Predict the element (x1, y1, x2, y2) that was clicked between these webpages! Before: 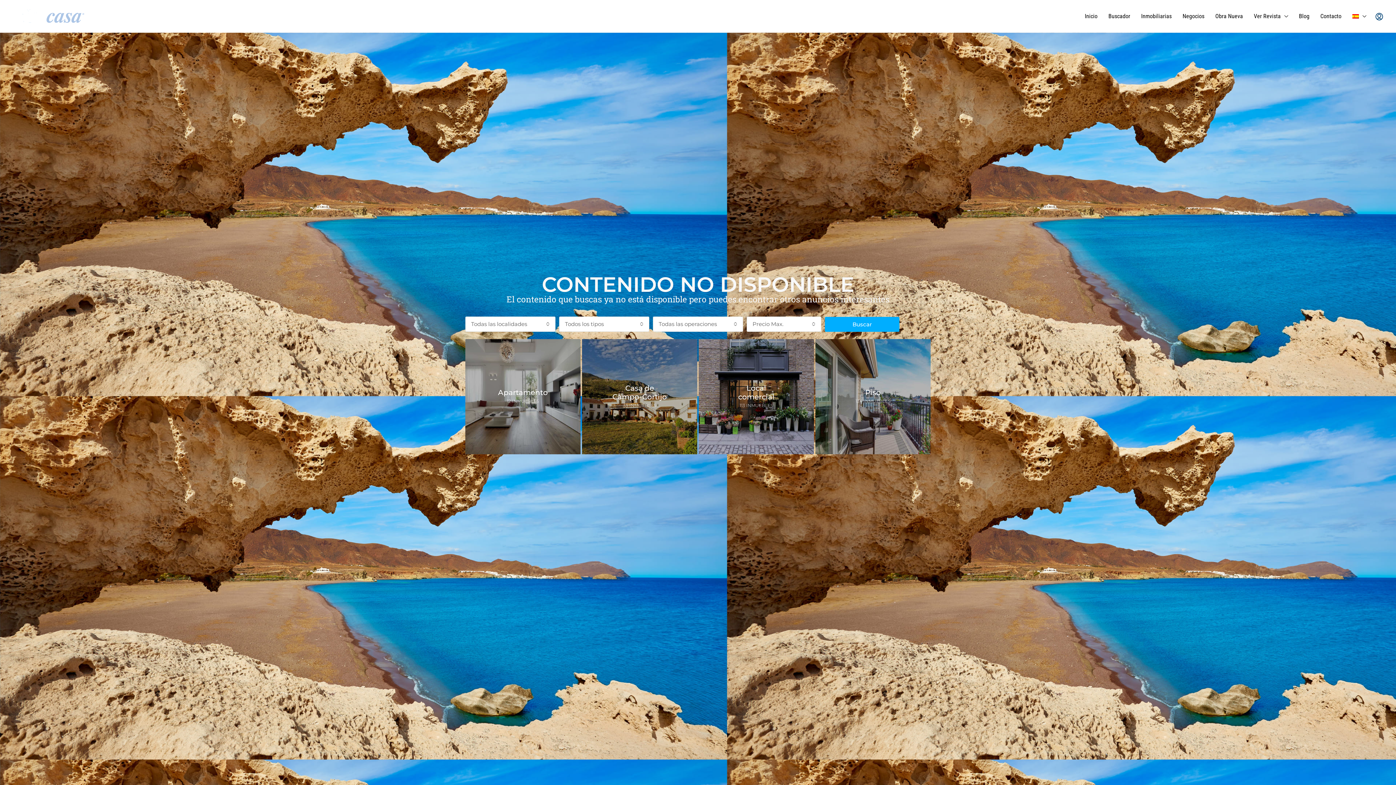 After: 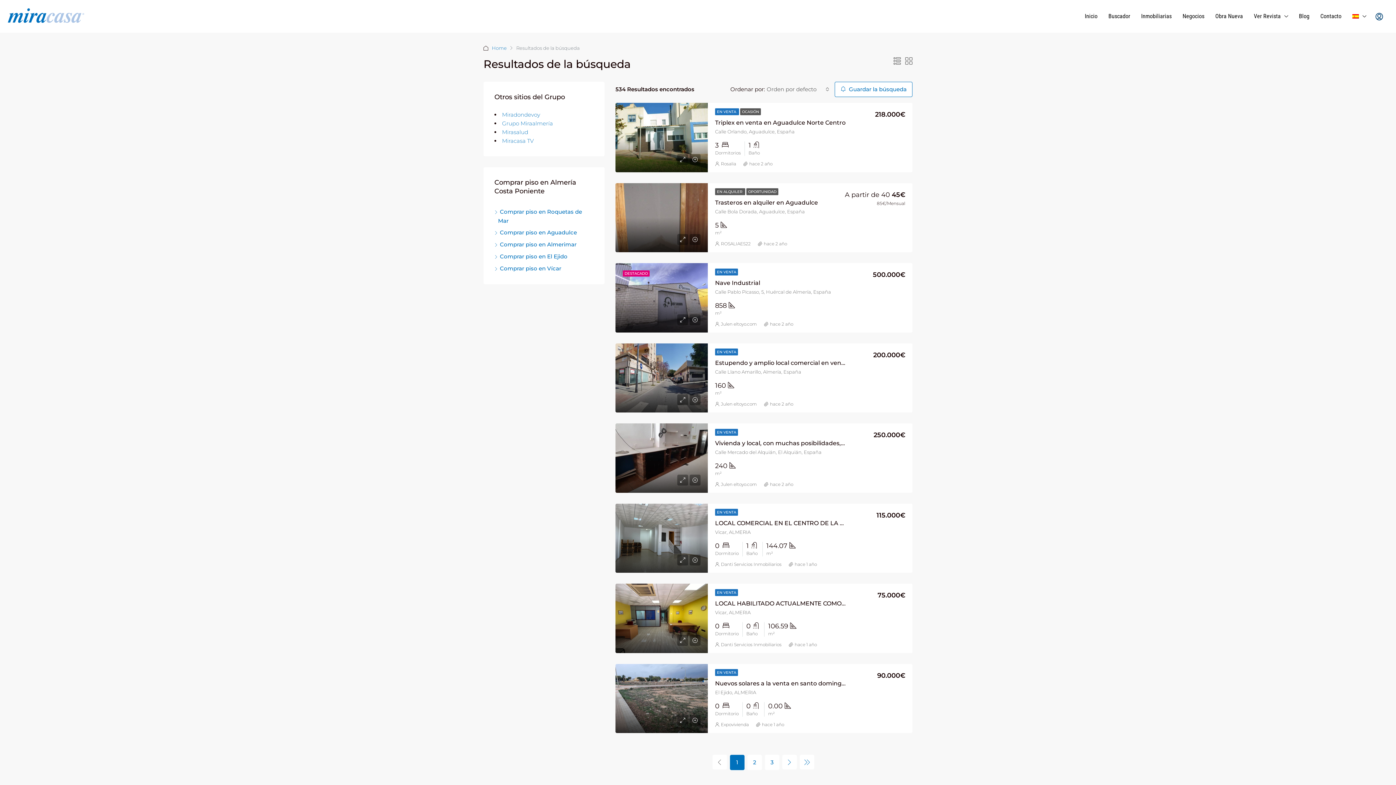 Action: bbox: (825, 317, 899, 332) label: Buscar